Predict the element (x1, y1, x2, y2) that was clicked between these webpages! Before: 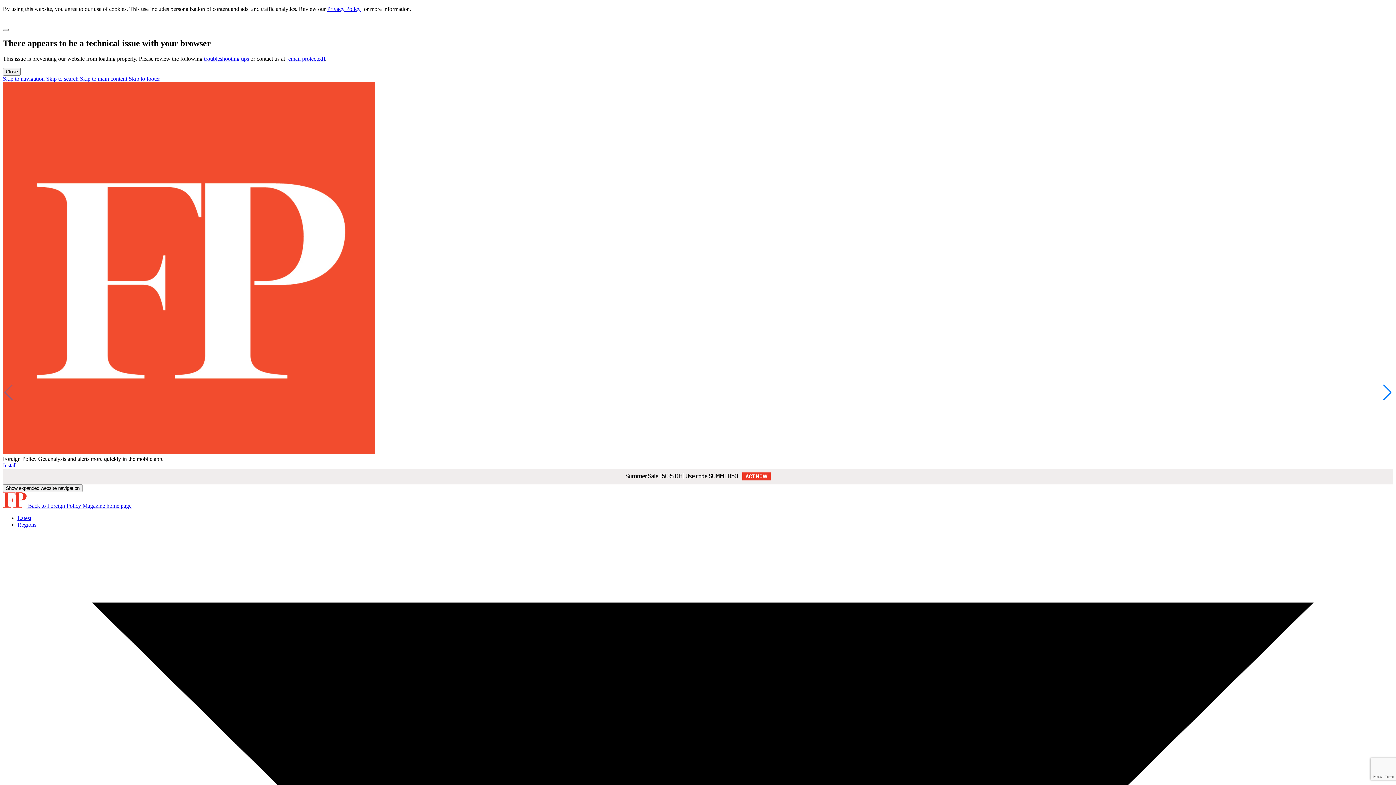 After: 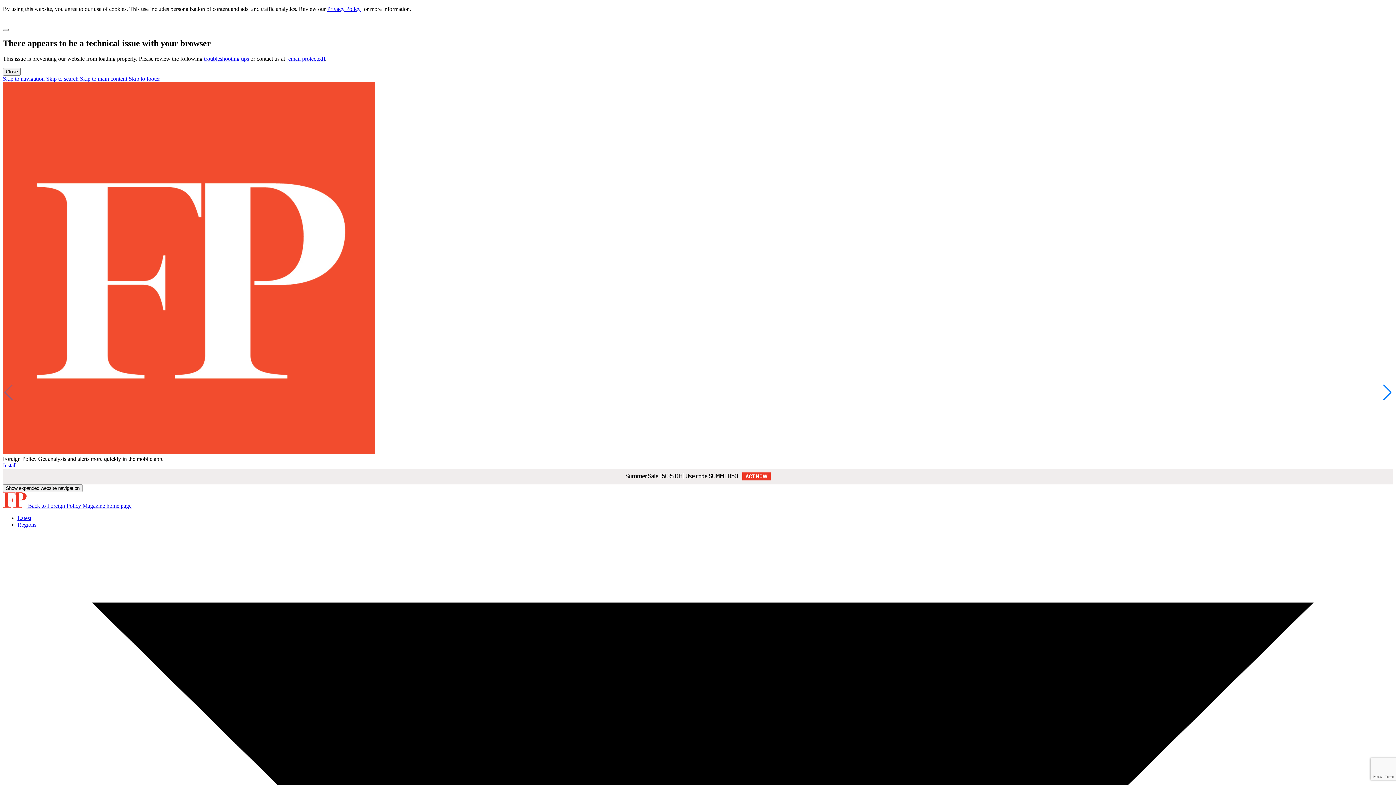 Action: label: Install bbox: (2, 462, 16, 468)